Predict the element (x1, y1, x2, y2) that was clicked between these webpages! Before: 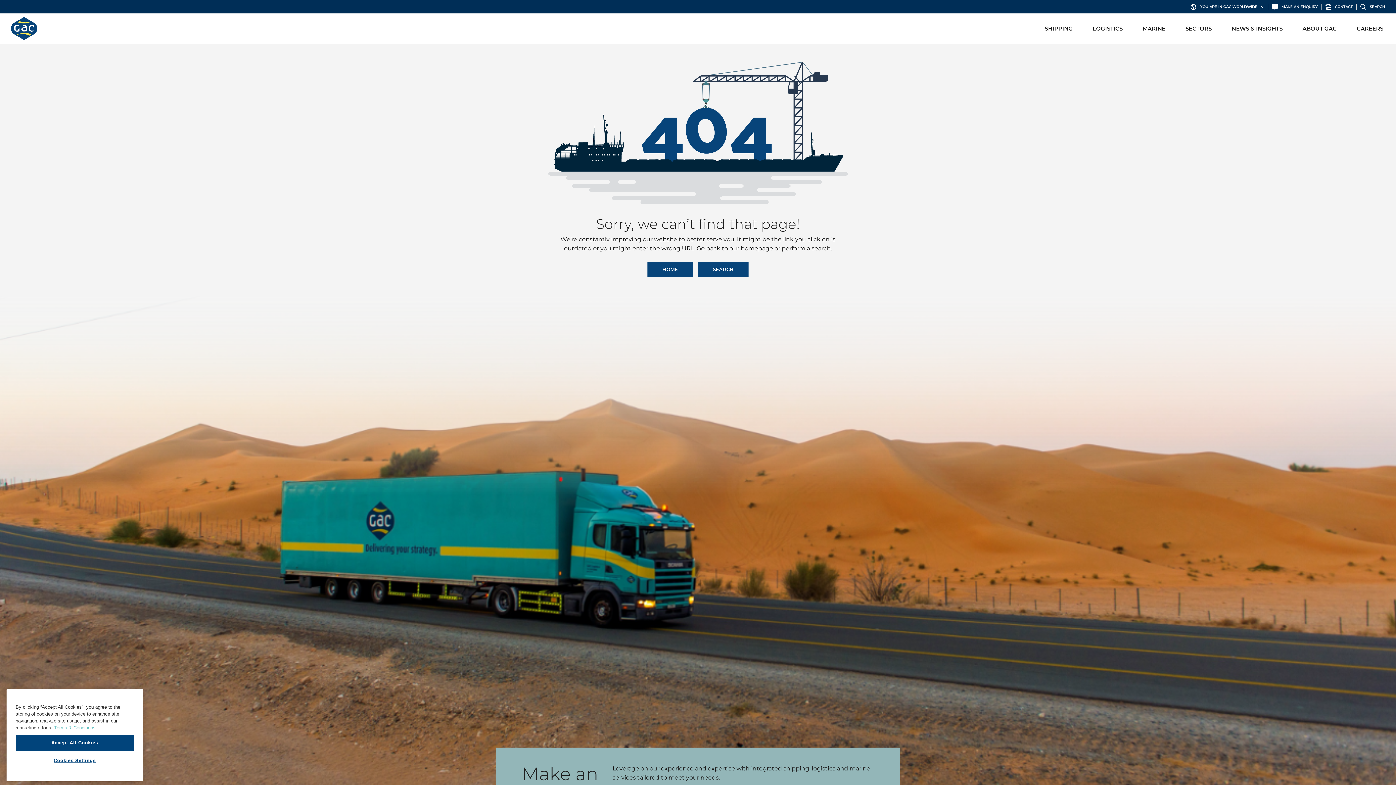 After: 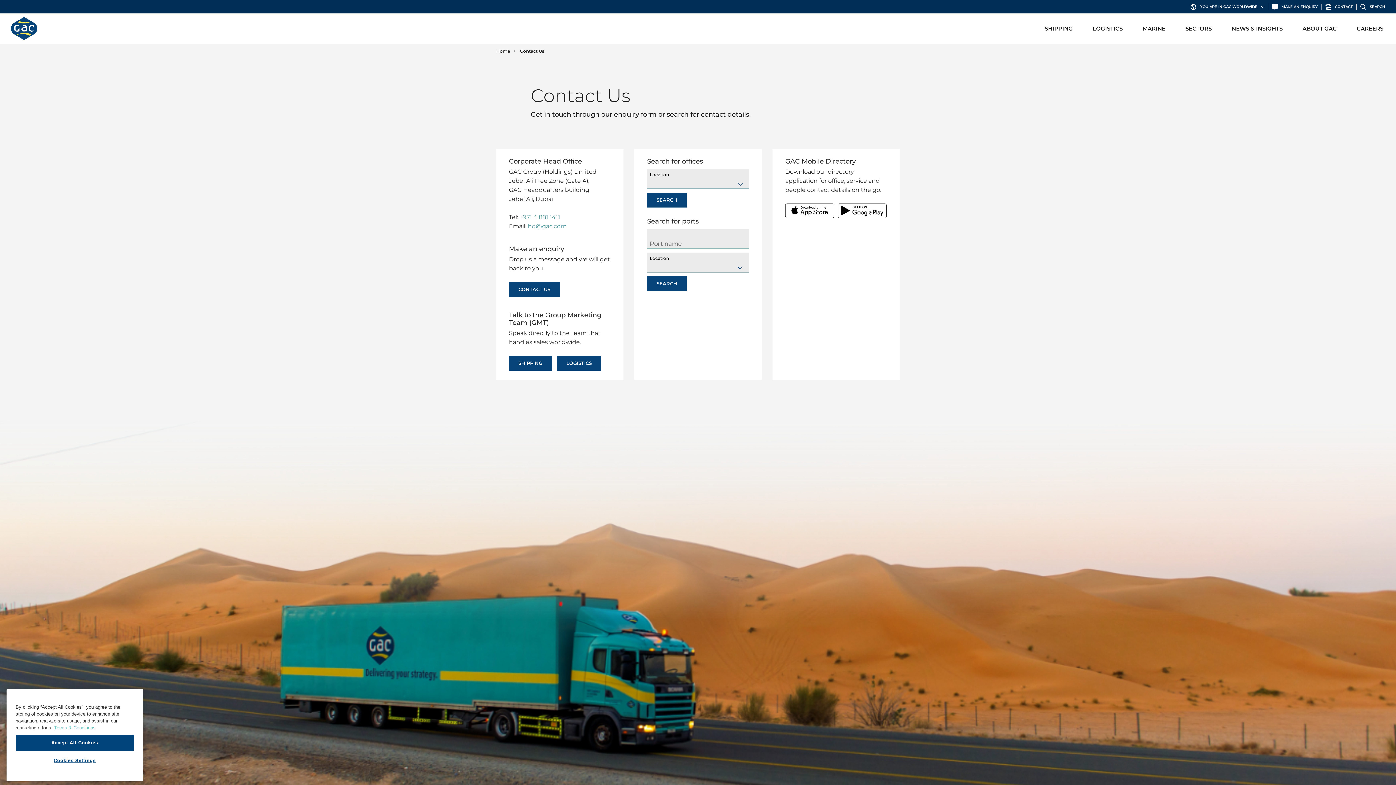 Action: bbox: (1325, 3, 1353, 10) label: CONTACT